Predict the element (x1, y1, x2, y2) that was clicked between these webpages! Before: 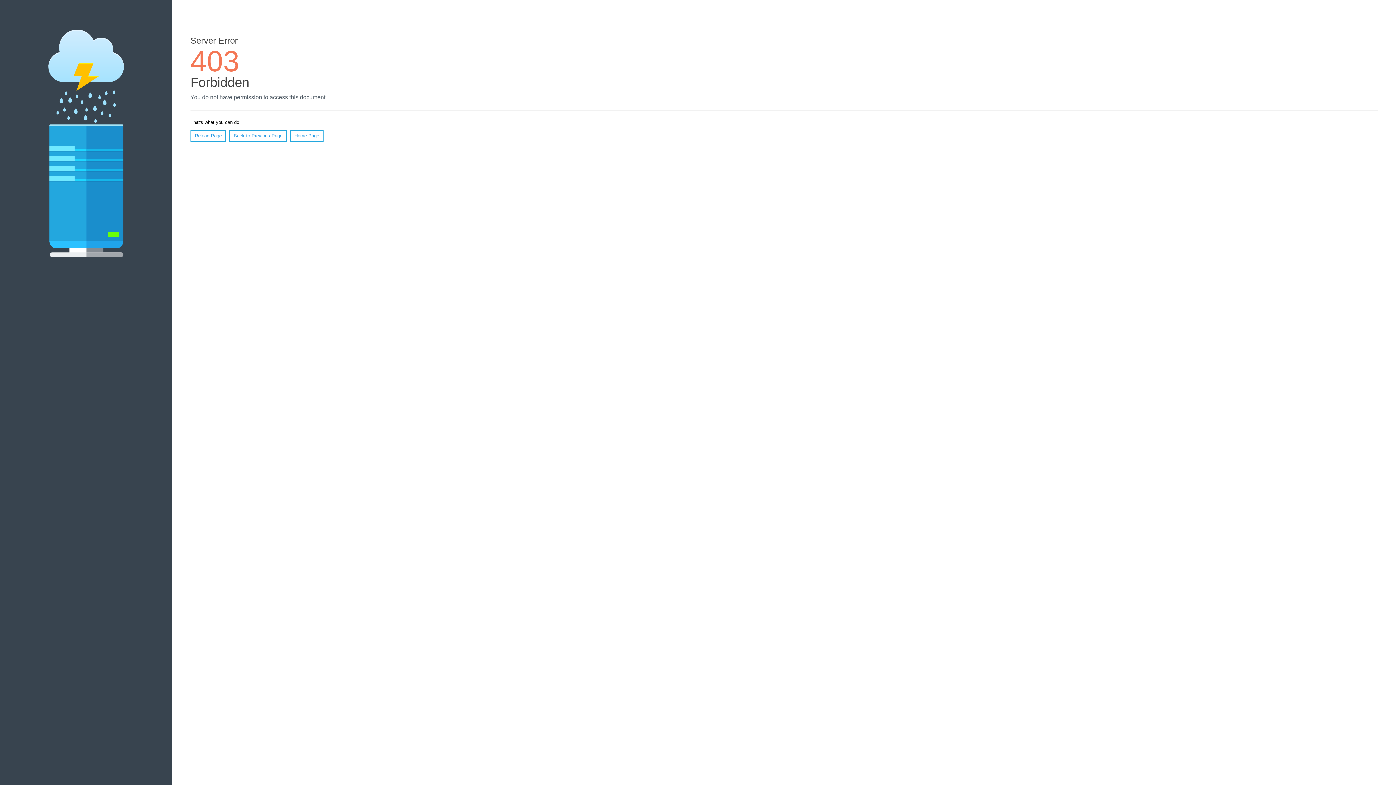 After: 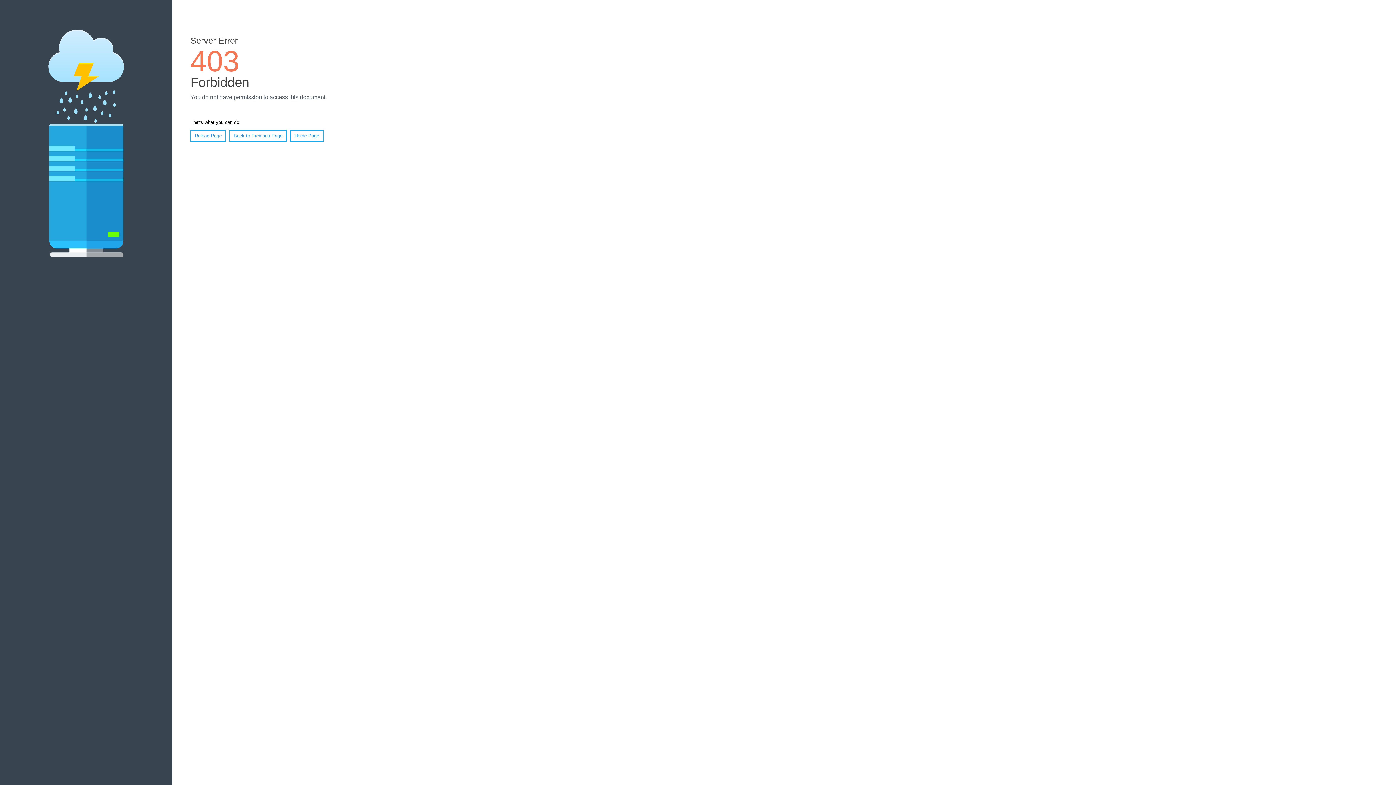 Action: bbox: (190, 130, 226, 141) label: Reload Page